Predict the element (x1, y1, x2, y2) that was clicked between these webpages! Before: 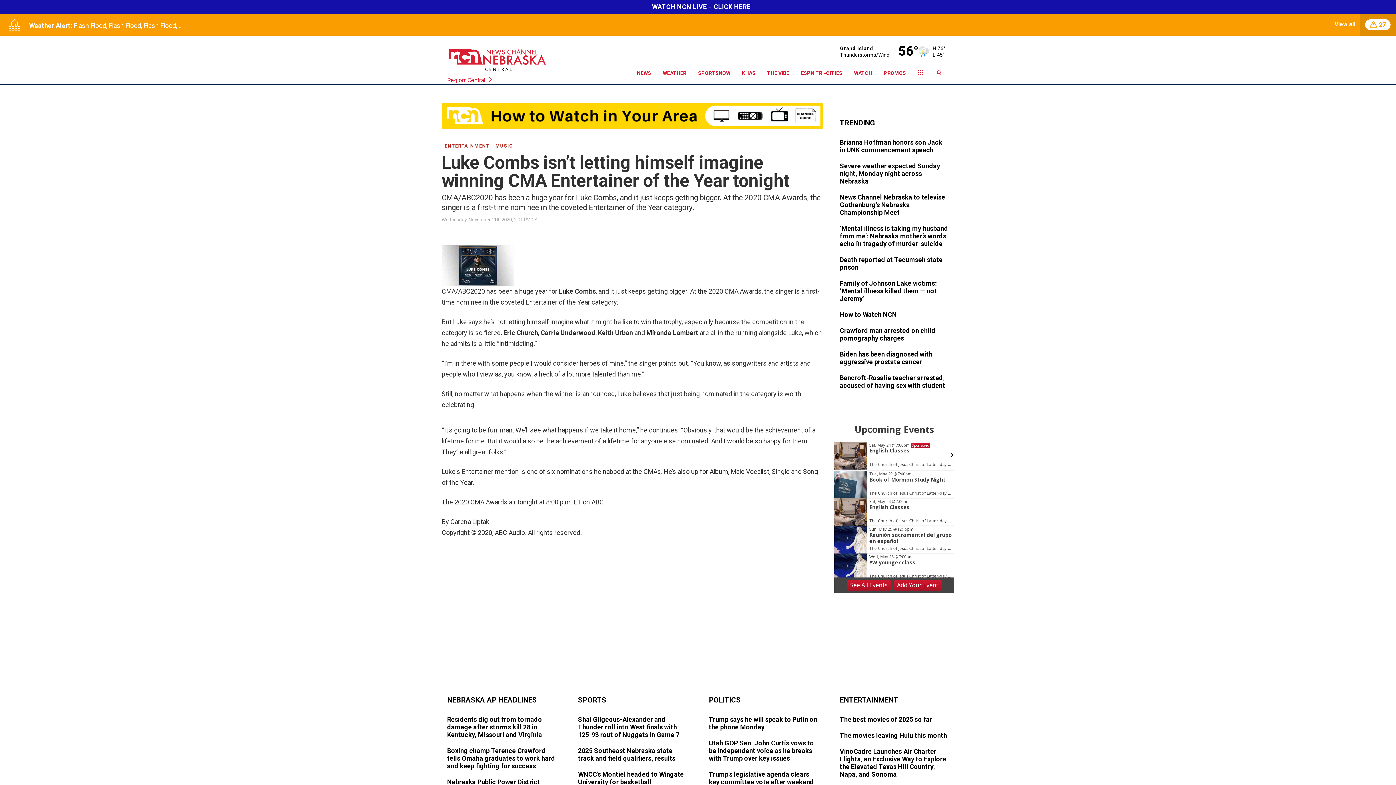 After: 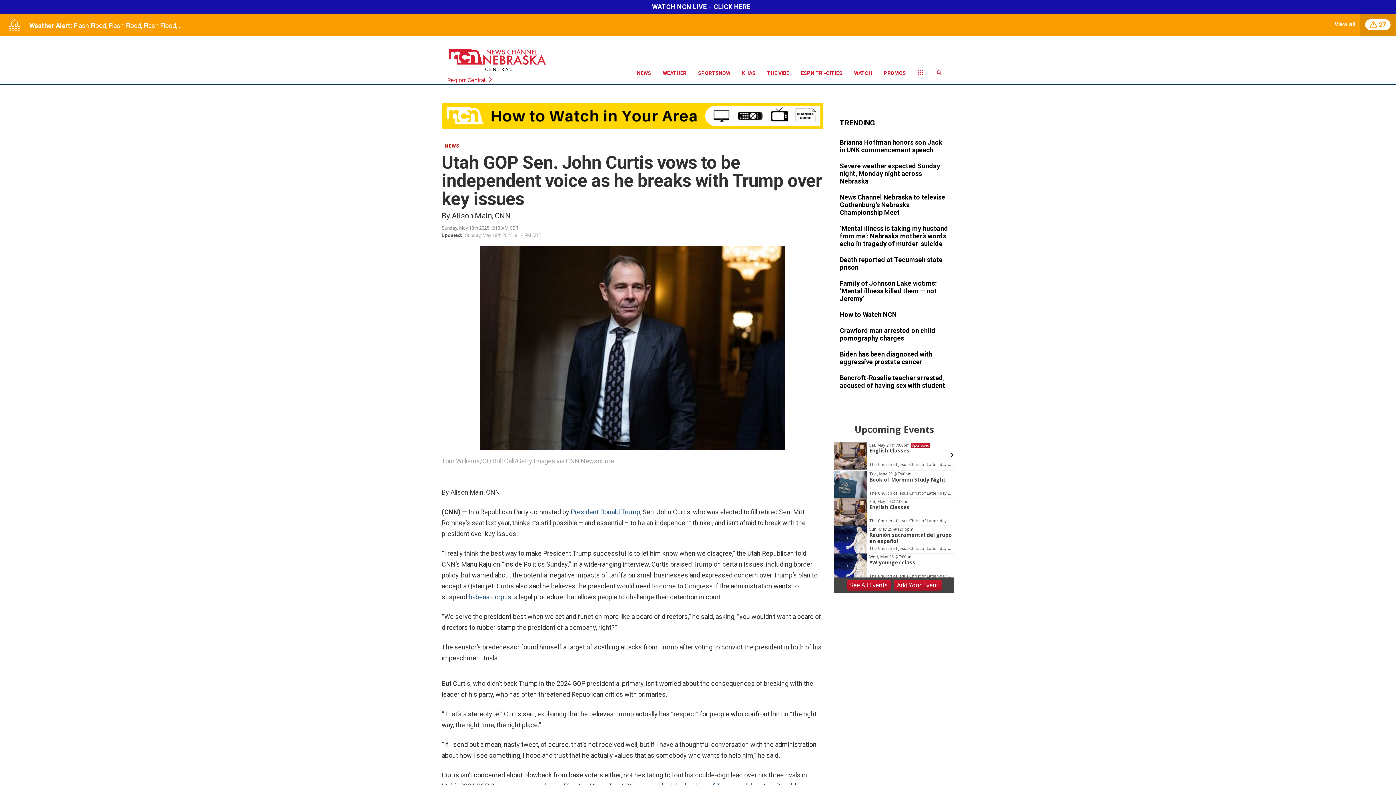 Action: bbox: (709, 739, 818, 763)